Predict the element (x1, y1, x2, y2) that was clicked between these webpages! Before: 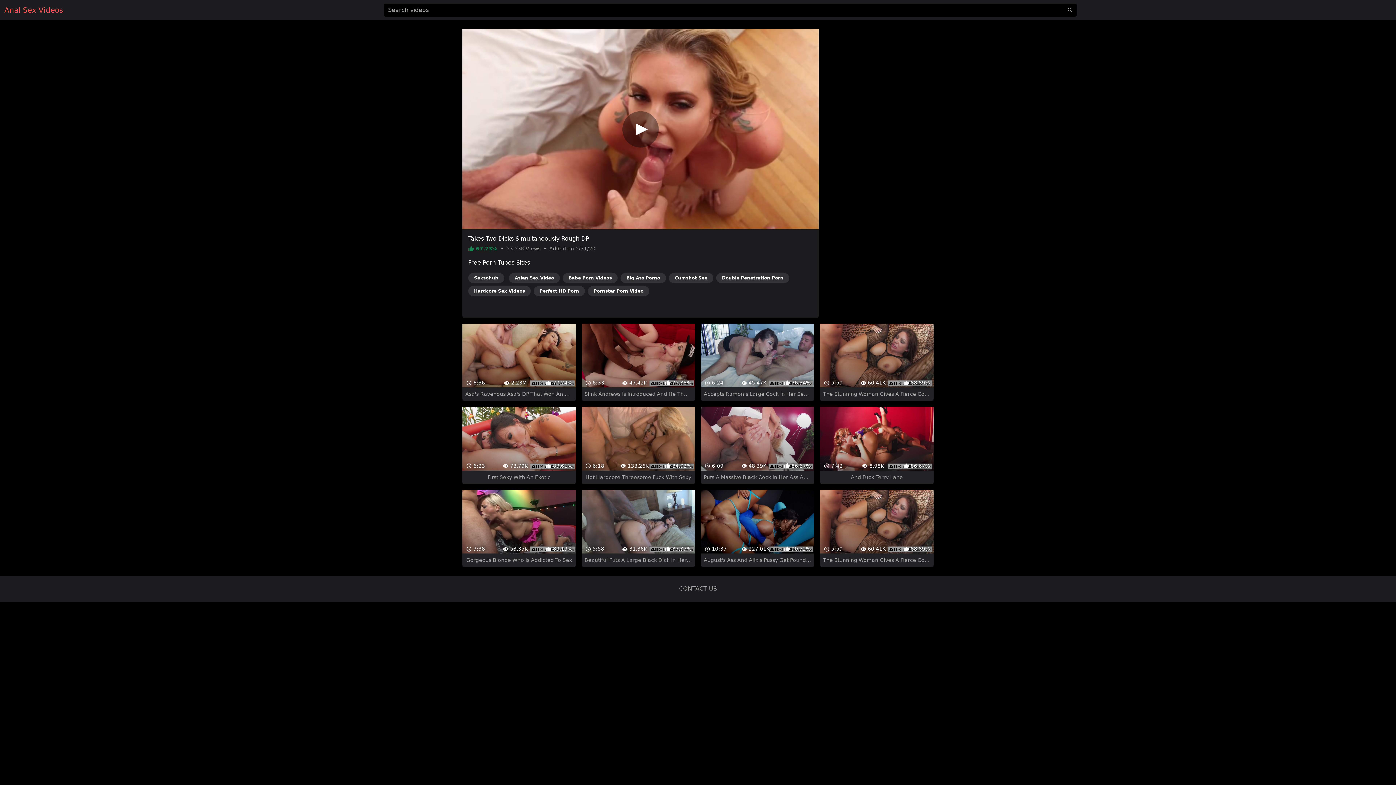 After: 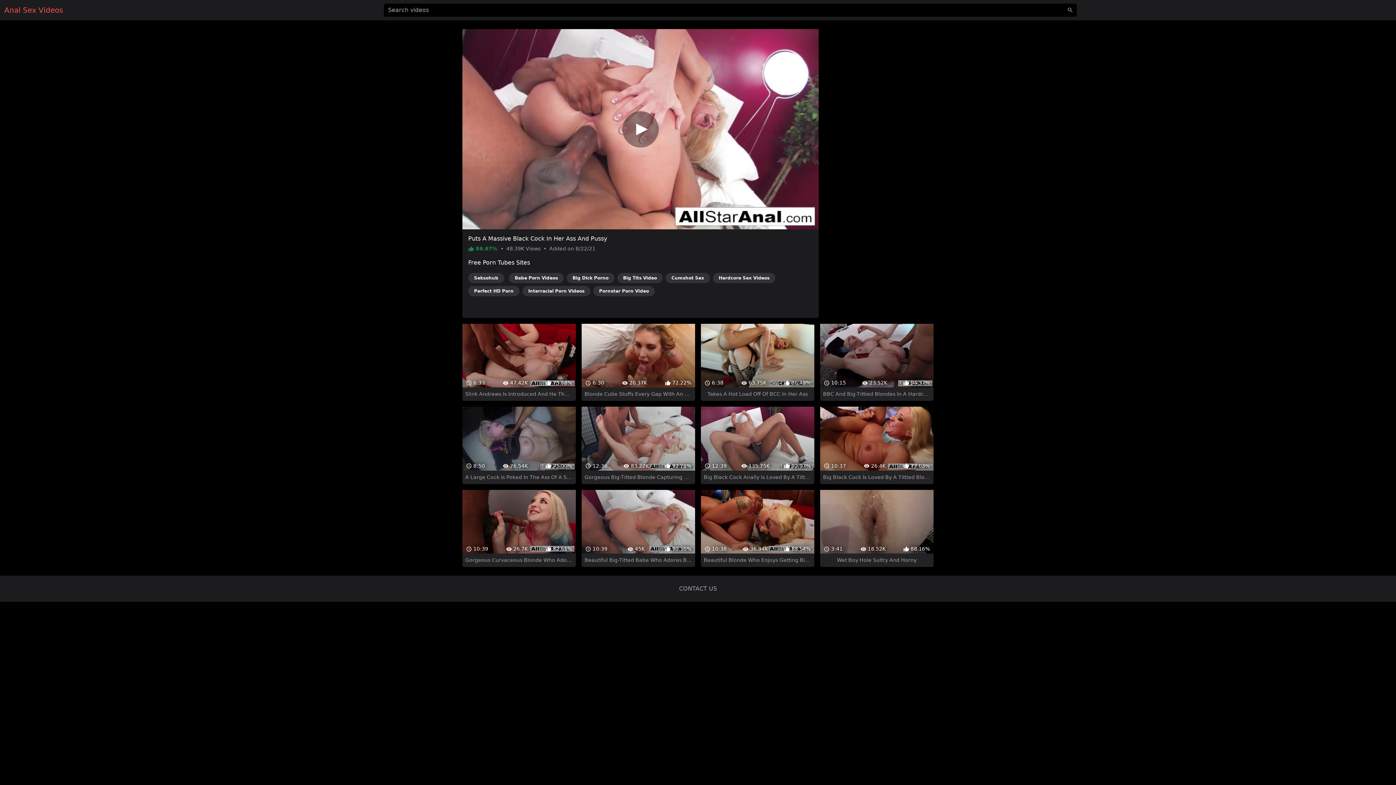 Action: label:  6:09
 48.39K
 86.67%
Puts A Massive Black Cock In Her Ass And Pussy bbox: (701, 394, 814, 471)